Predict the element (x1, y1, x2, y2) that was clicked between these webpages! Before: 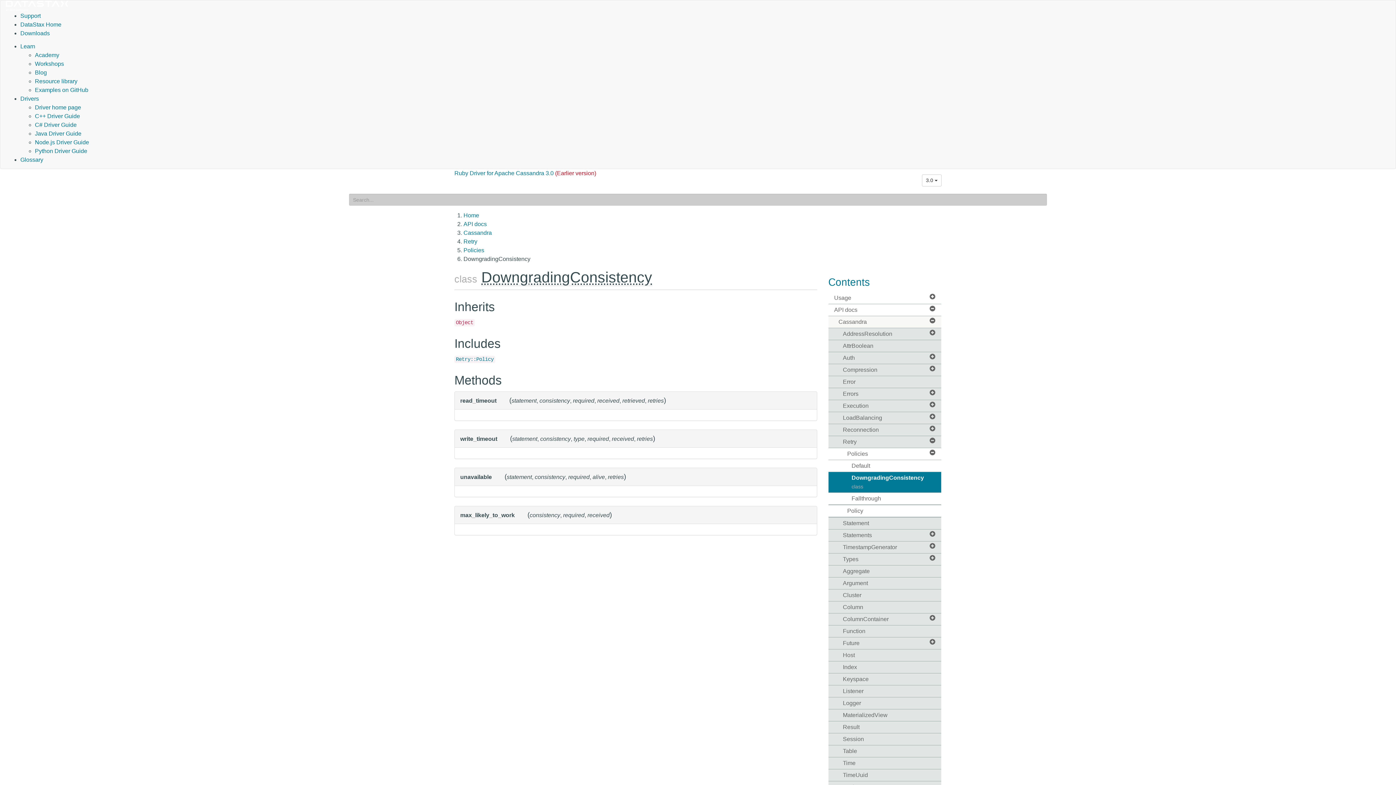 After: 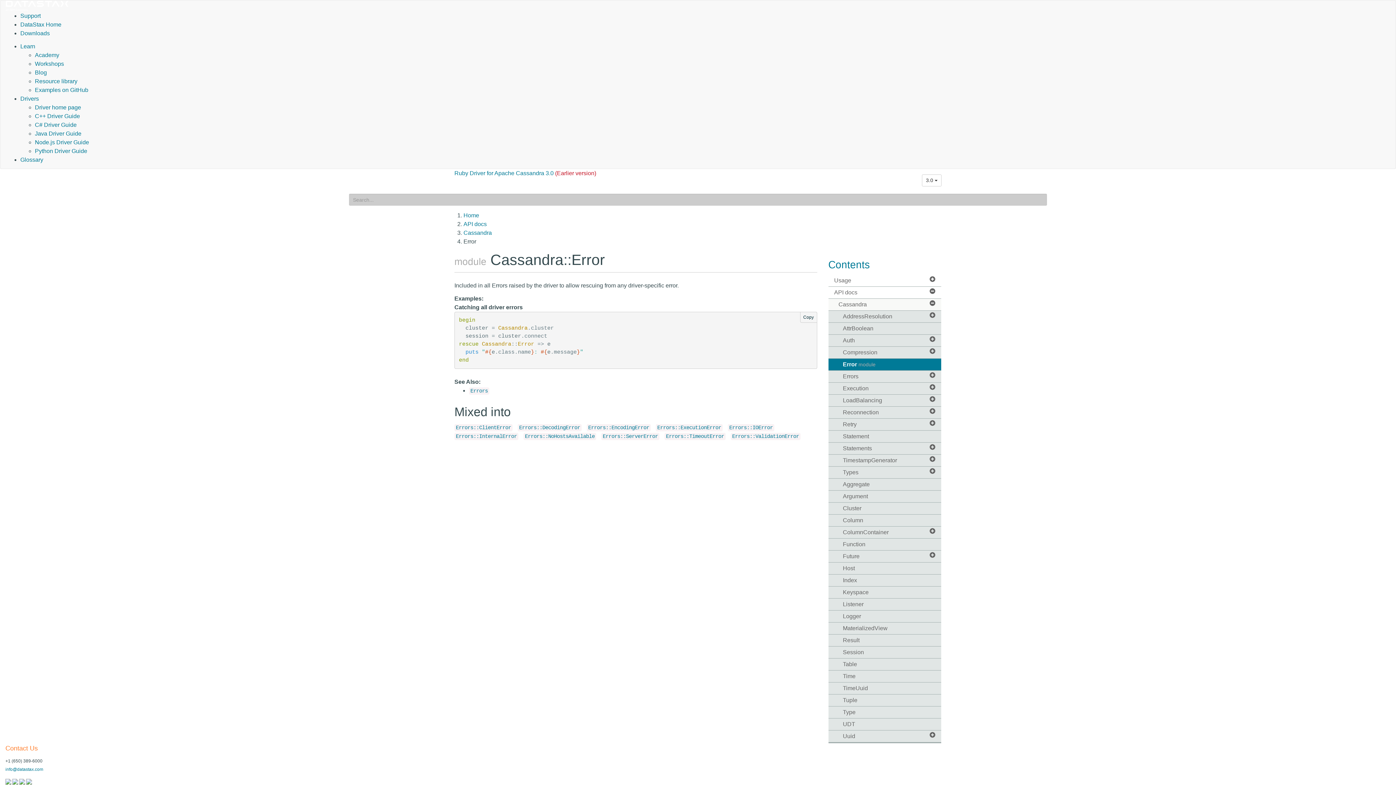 Action: bbox: (828, 376, 941, 388) label: Error